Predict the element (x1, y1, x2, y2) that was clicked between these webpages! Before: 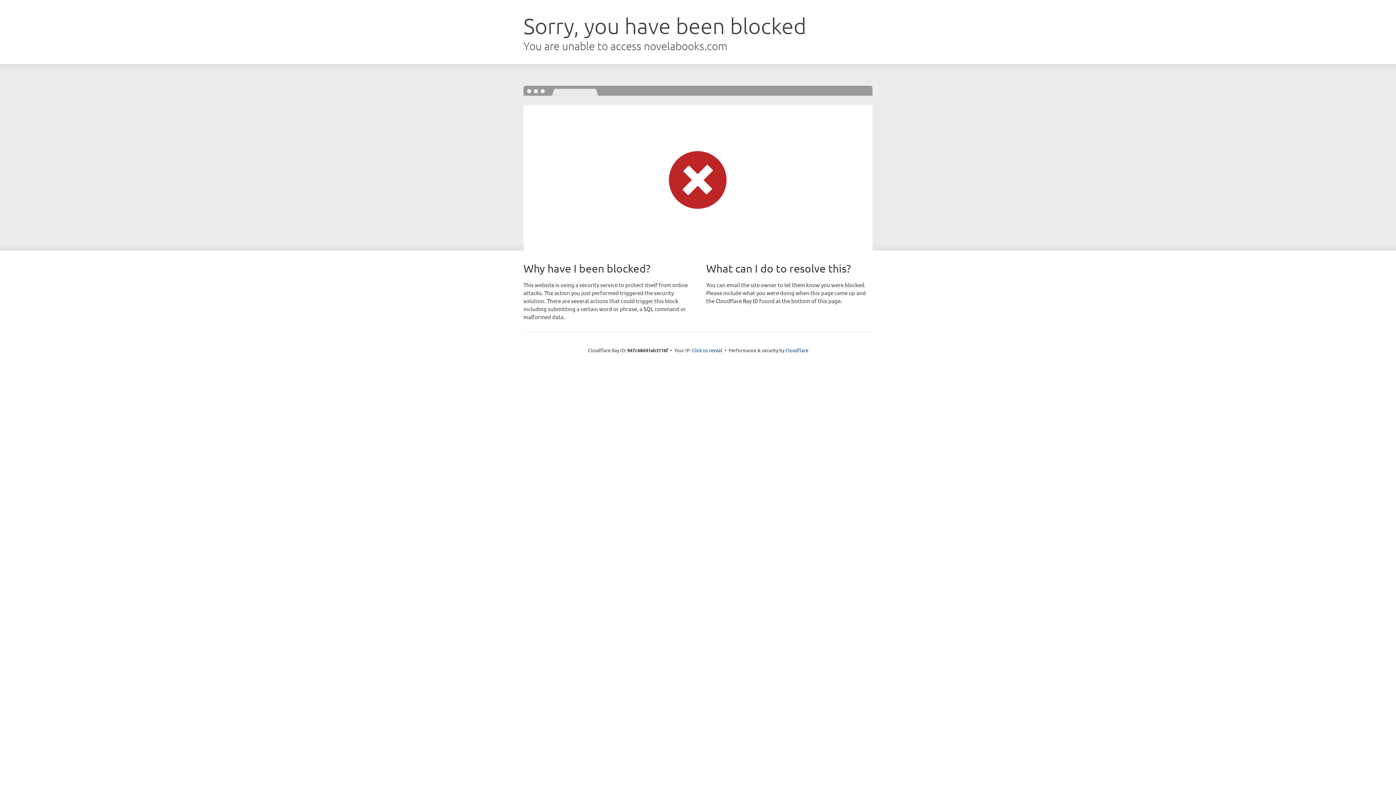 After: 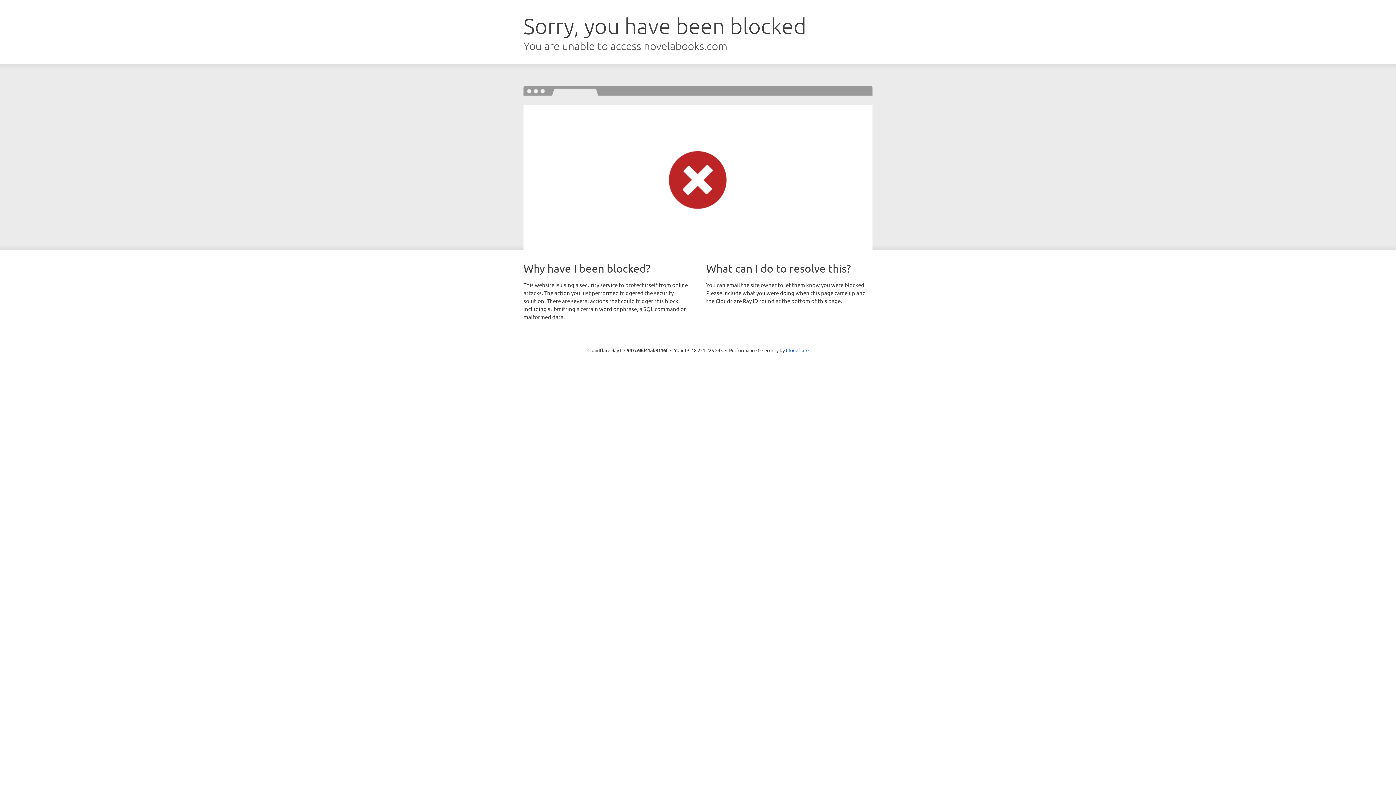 Action: bbox: (692, 346, 722, 353) label: Click to reveal